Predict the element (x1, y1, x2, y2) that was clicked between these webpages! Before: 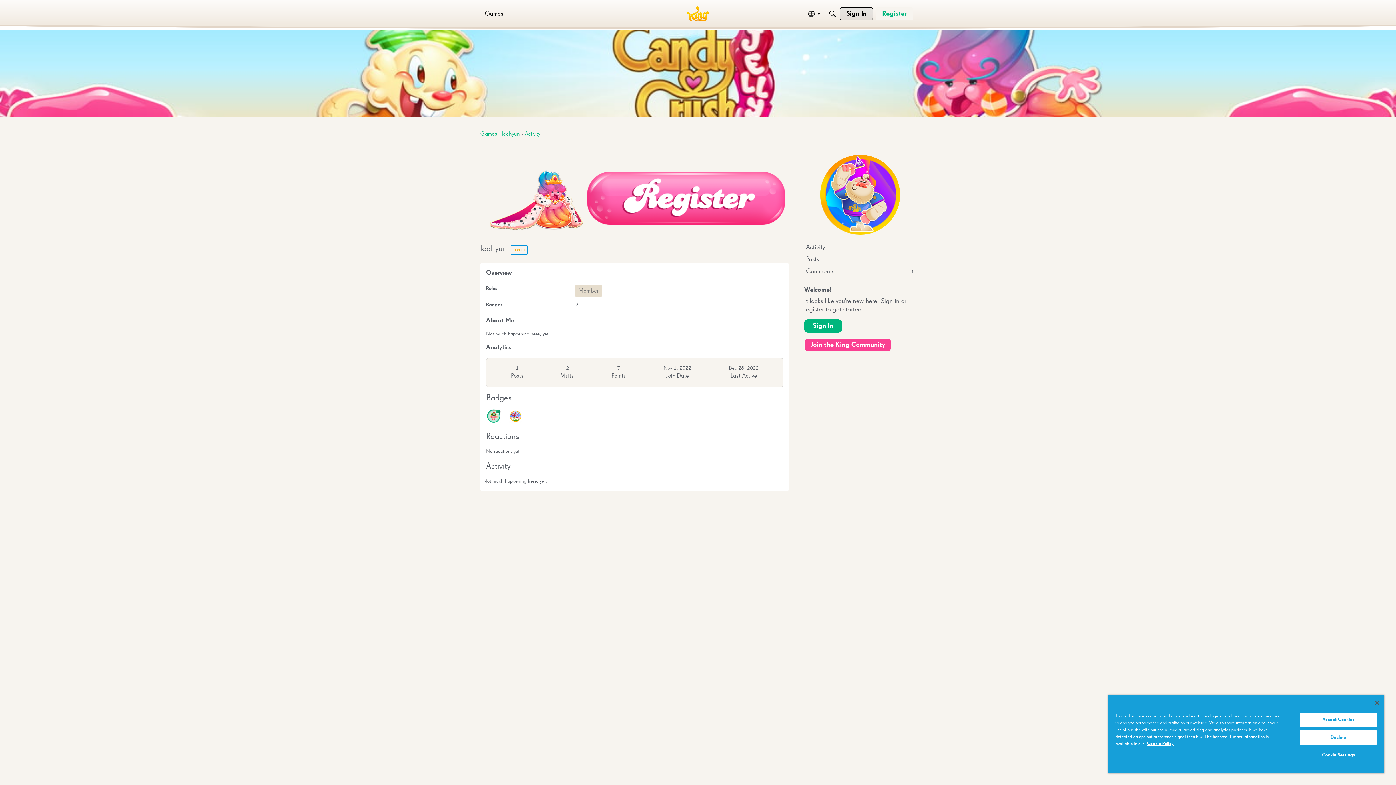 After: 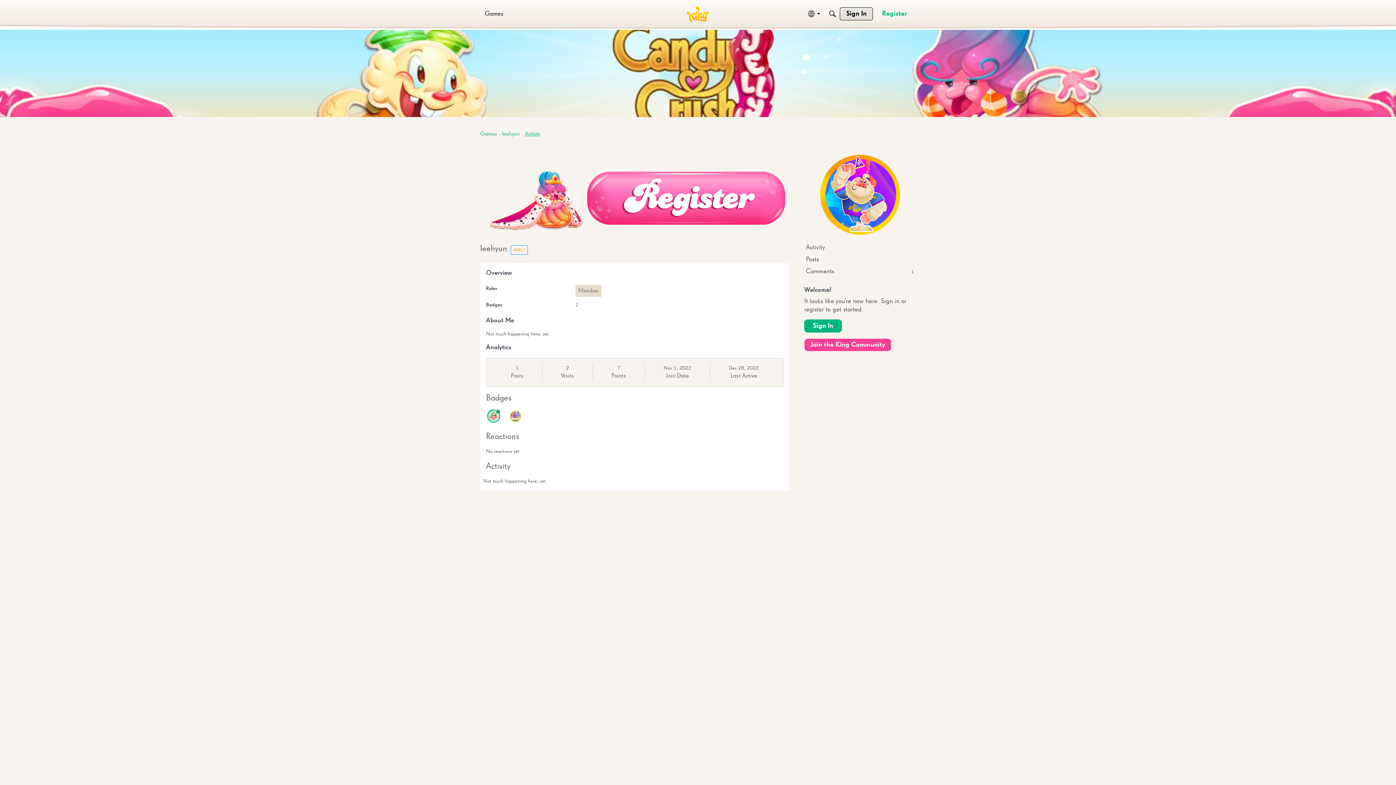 Action: label: Close bbox: (1375, 701, 1379, 705)